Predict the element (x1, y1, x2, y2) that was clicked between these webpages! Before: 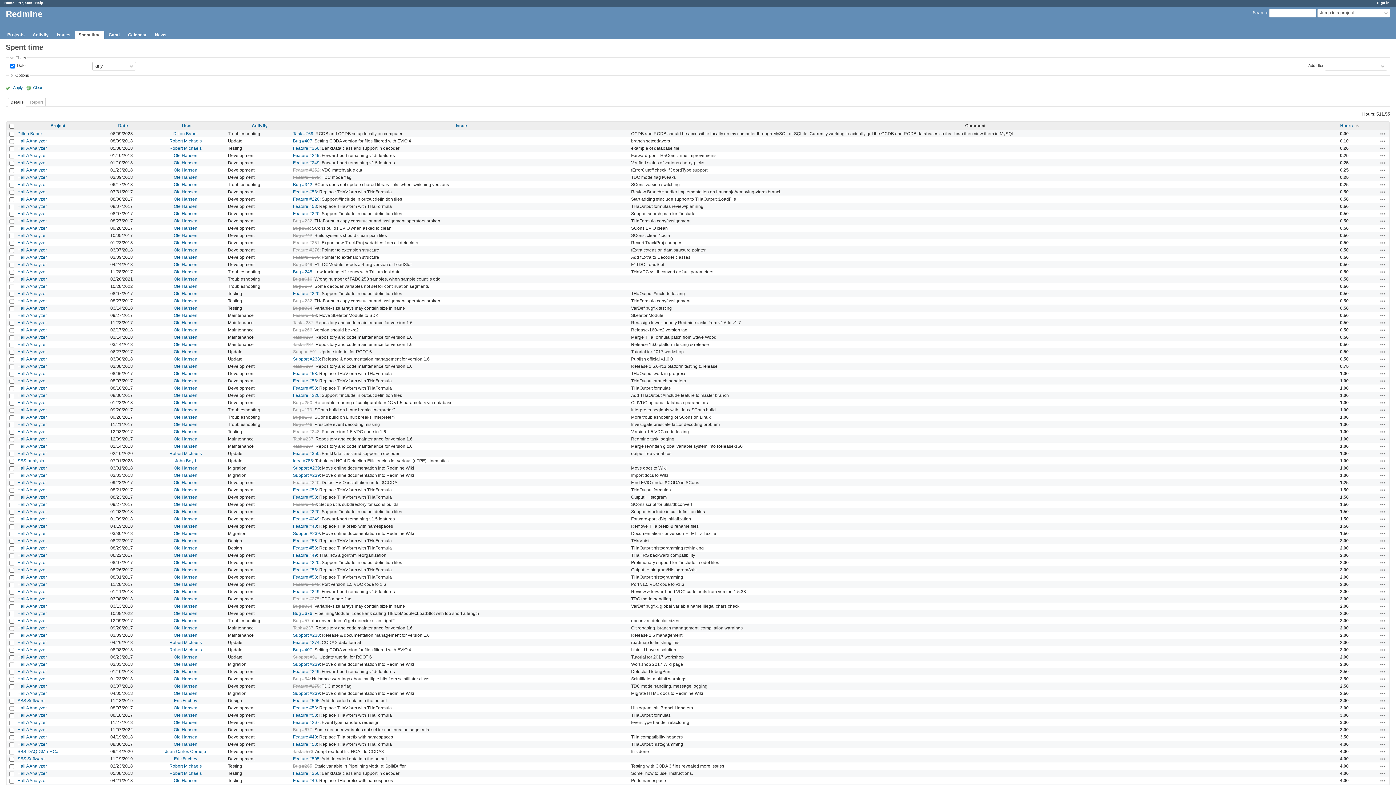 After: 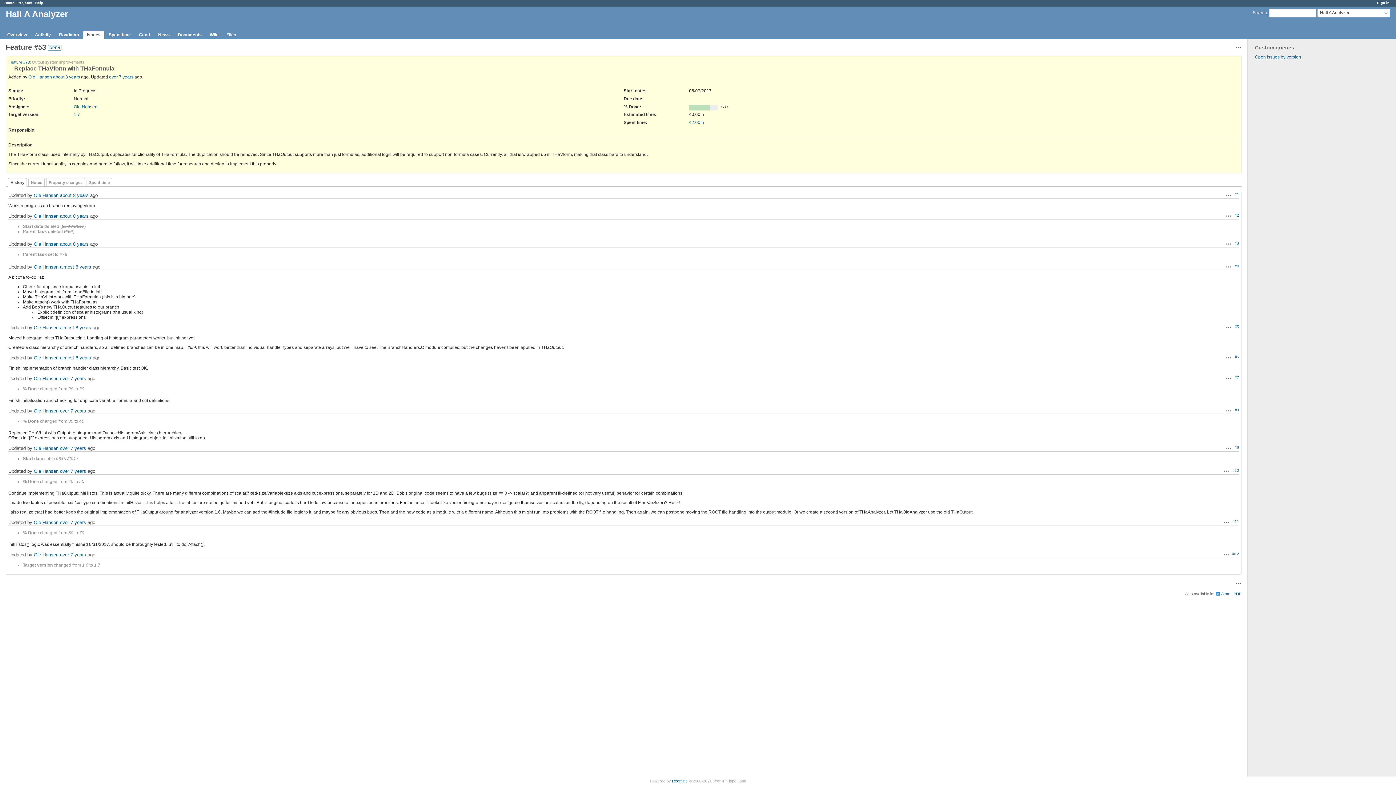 Action: label: Feature #53 bbox: (293, 713, 317, 718)